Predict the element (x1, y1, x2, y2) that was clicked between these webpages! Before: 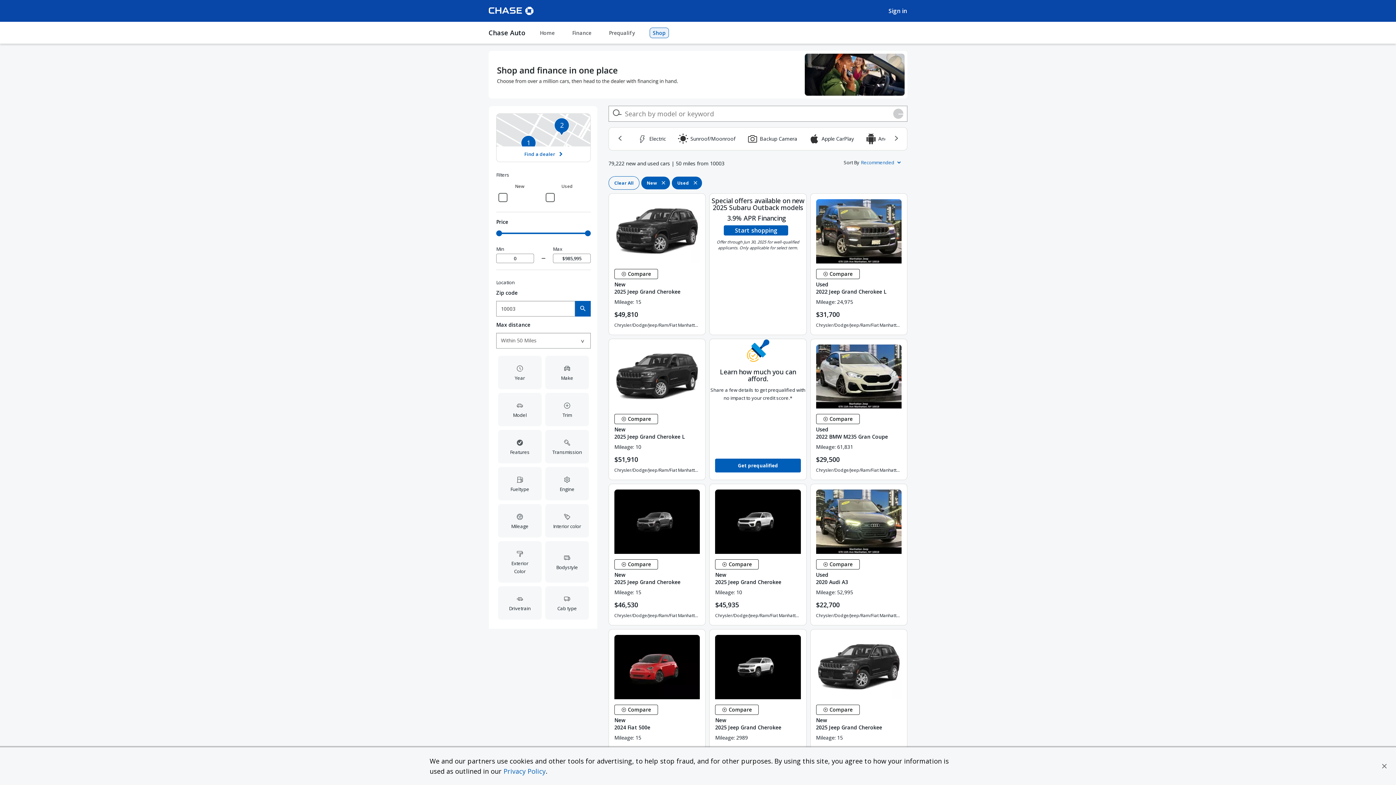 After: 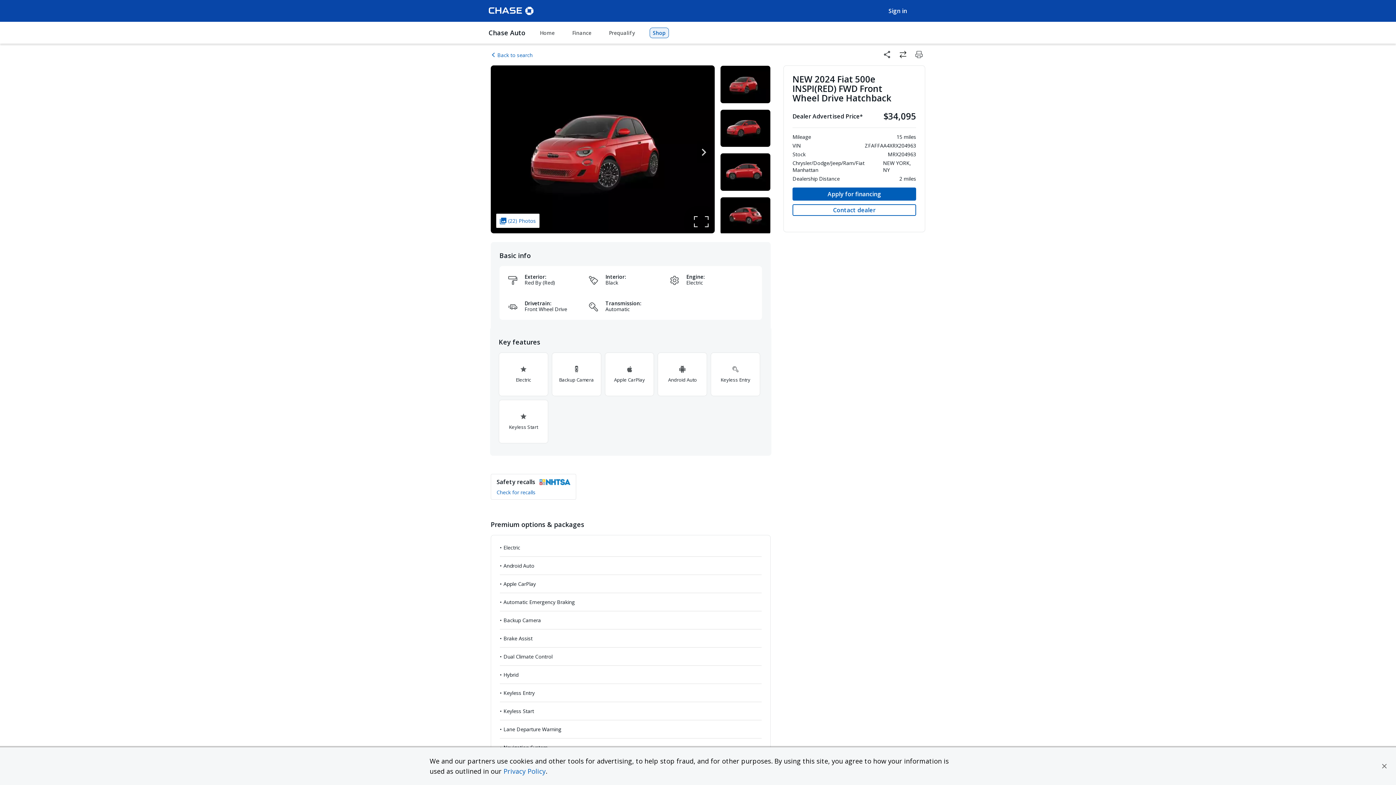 Action: bbox: (614, 717, 700, 731) label: View details -
New
2024 Fiat 500e